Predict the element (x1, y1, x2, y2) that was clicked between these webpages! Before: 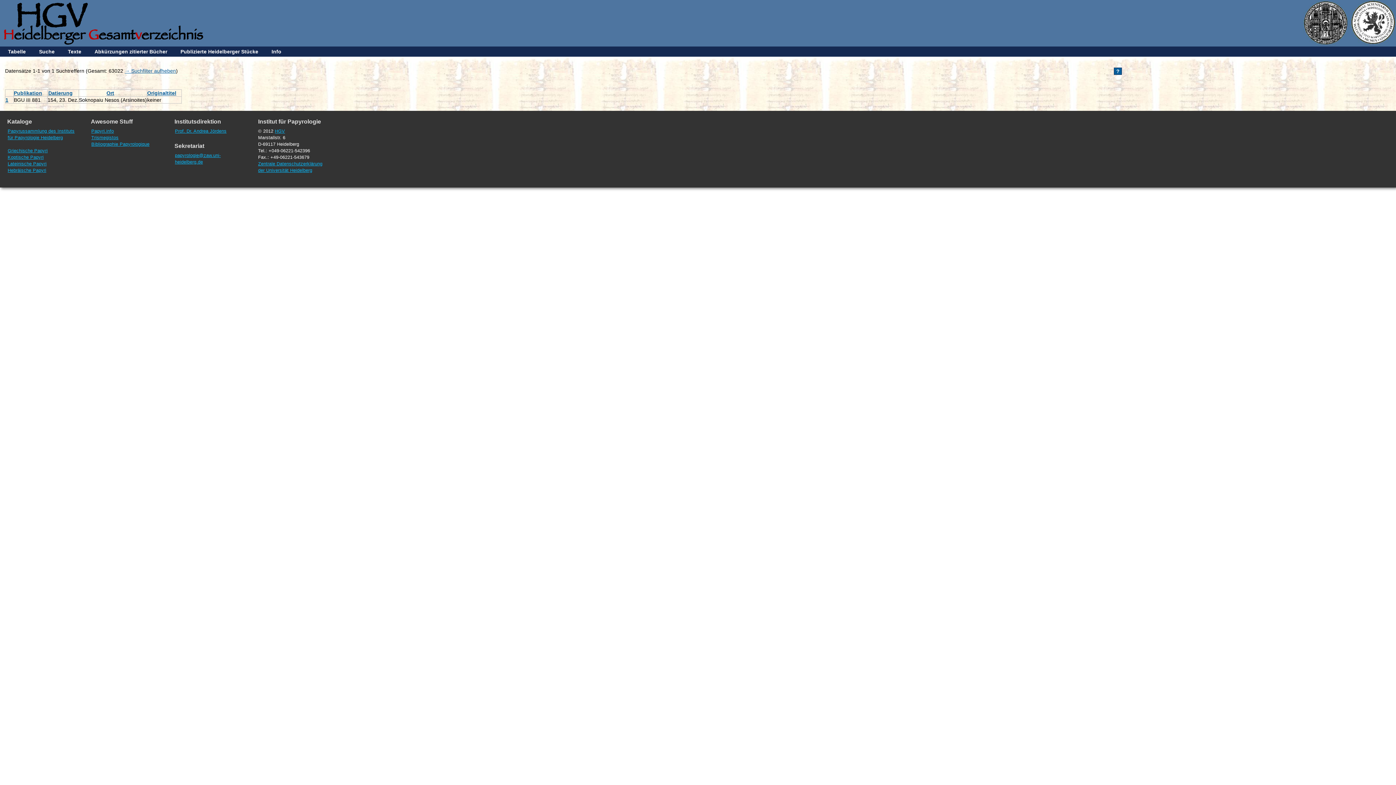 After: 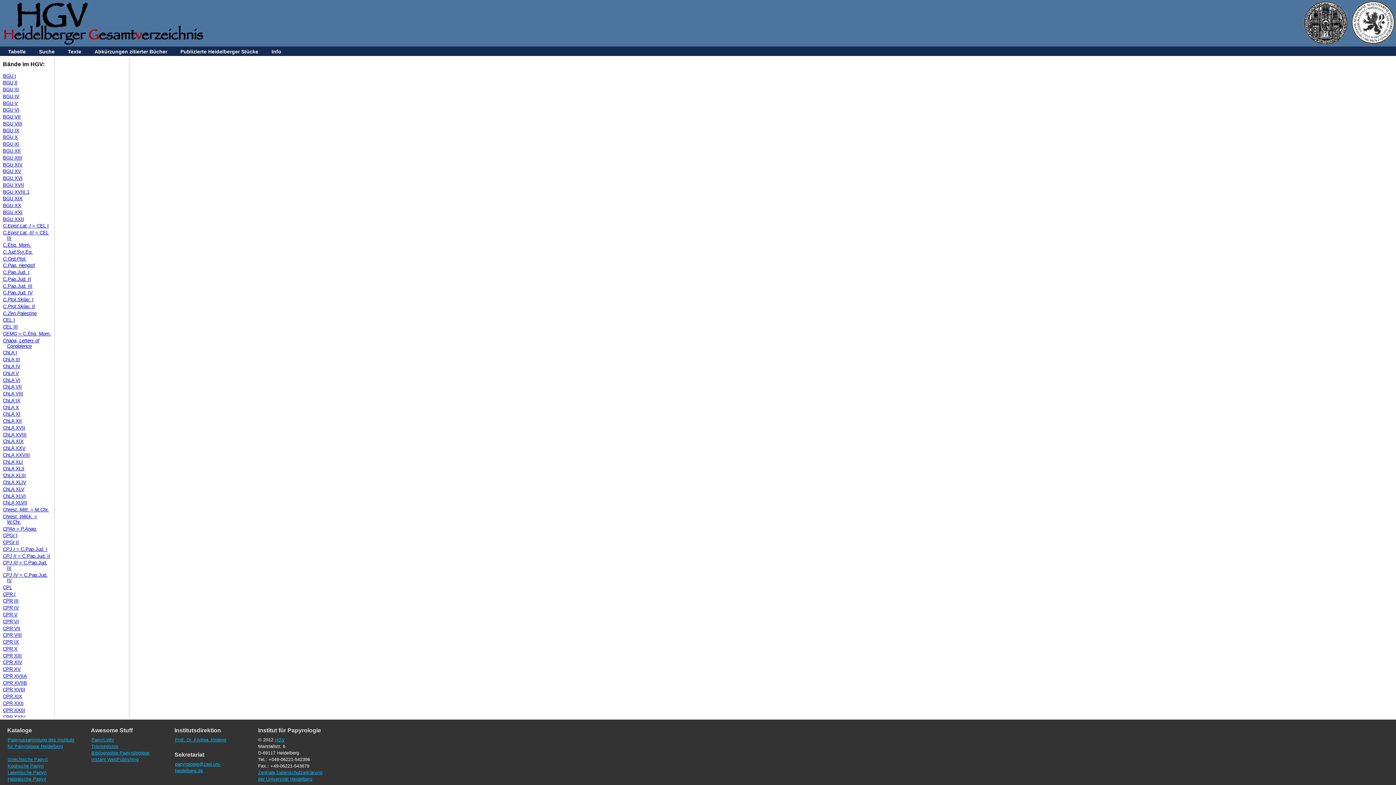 Action: label: Texte bbox: (62, 48, 86, 54)